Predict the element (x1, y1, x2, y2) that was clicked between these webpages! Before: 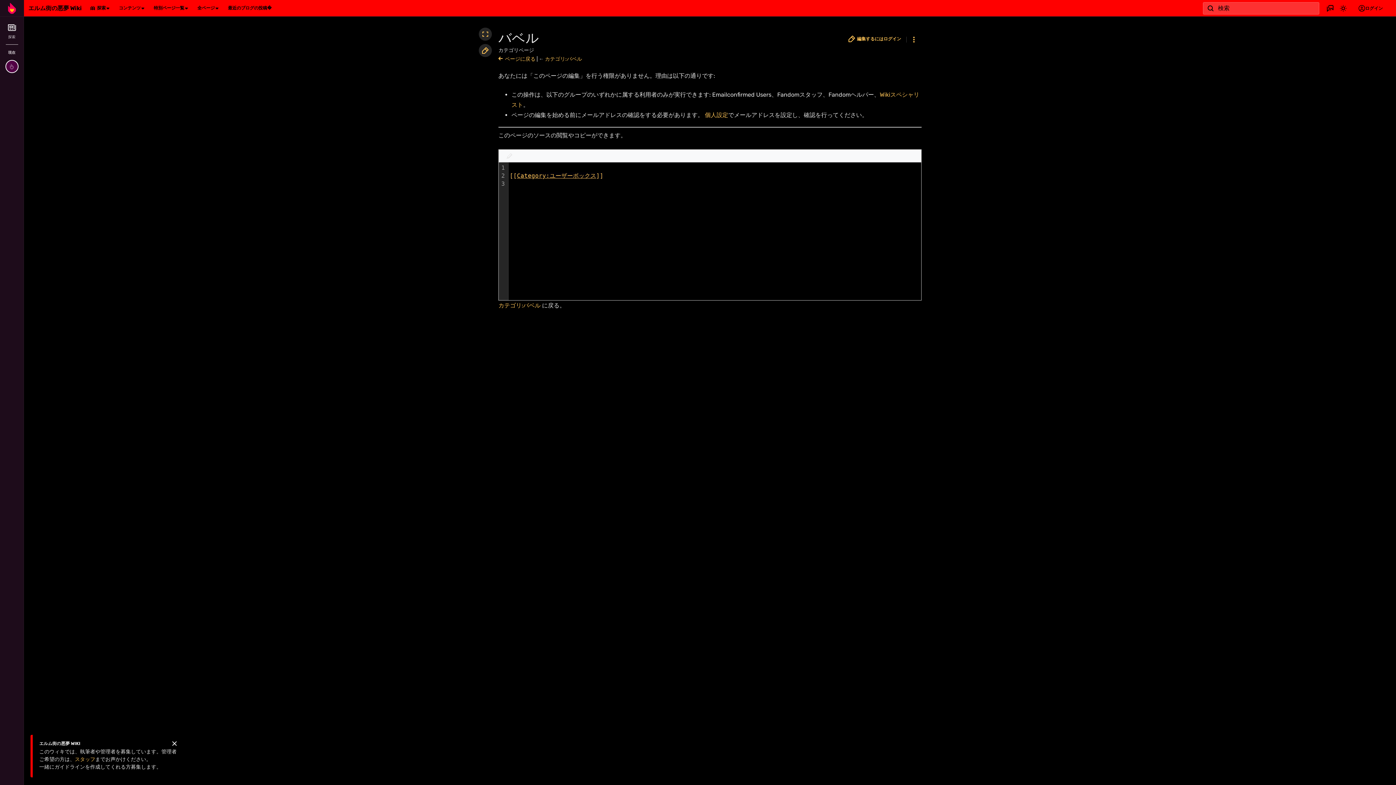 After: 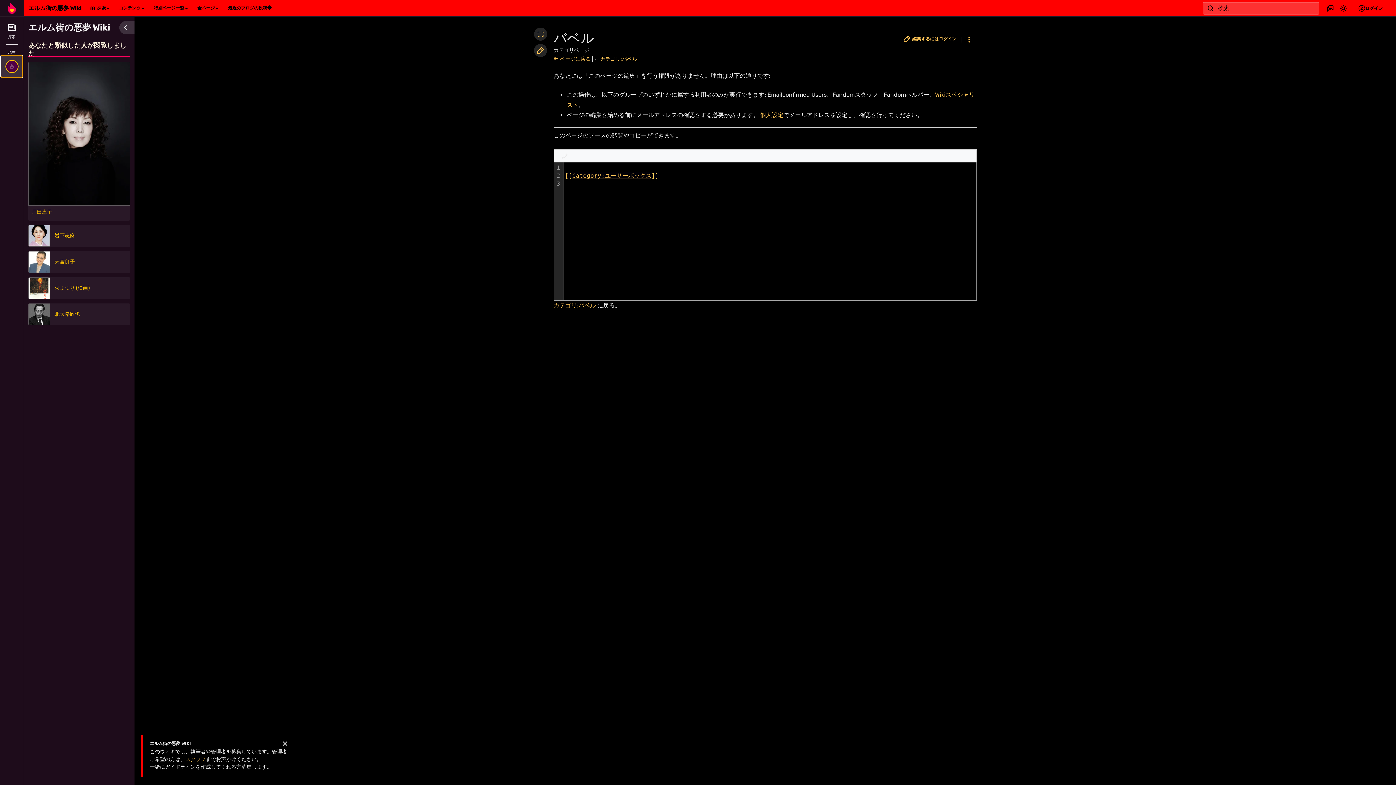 Action: bbox: (1, 55, 22, 77)